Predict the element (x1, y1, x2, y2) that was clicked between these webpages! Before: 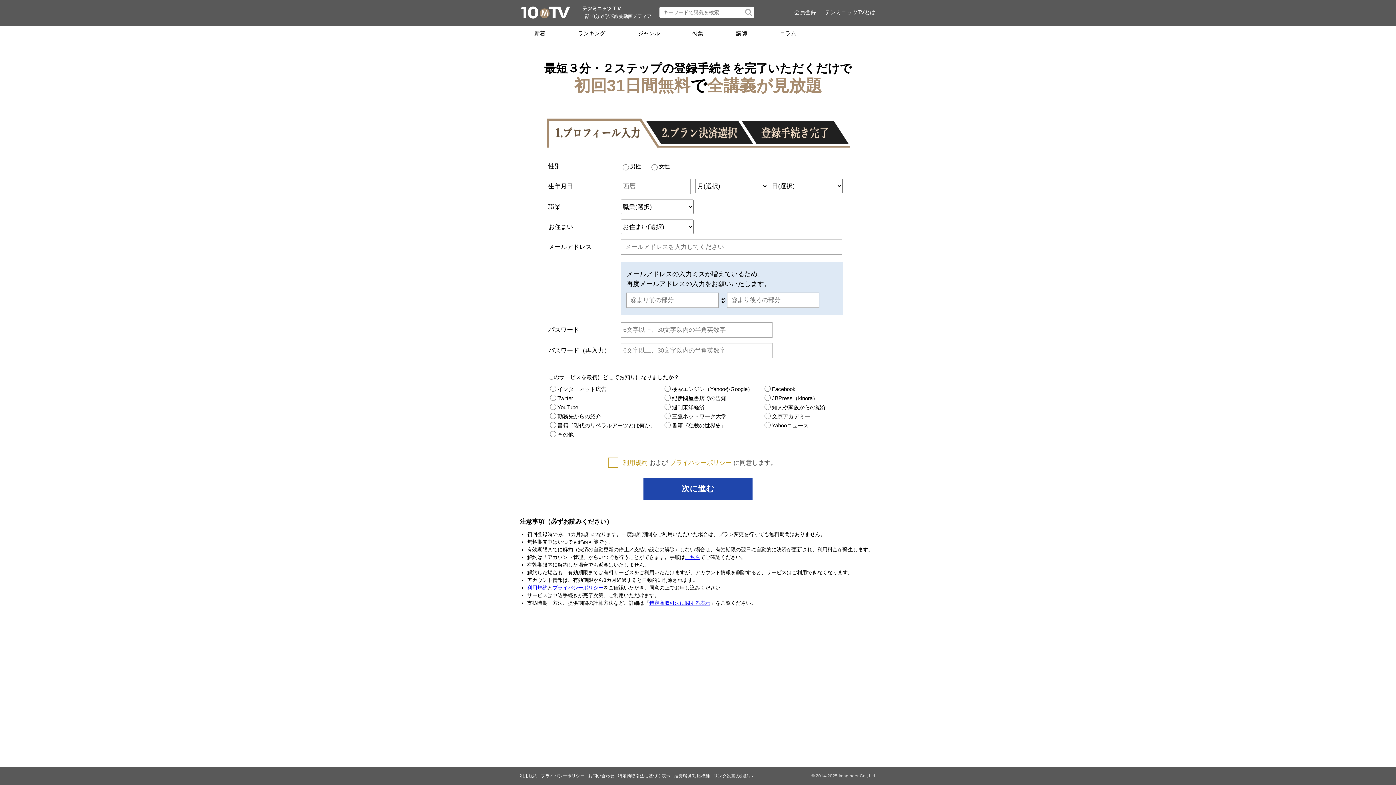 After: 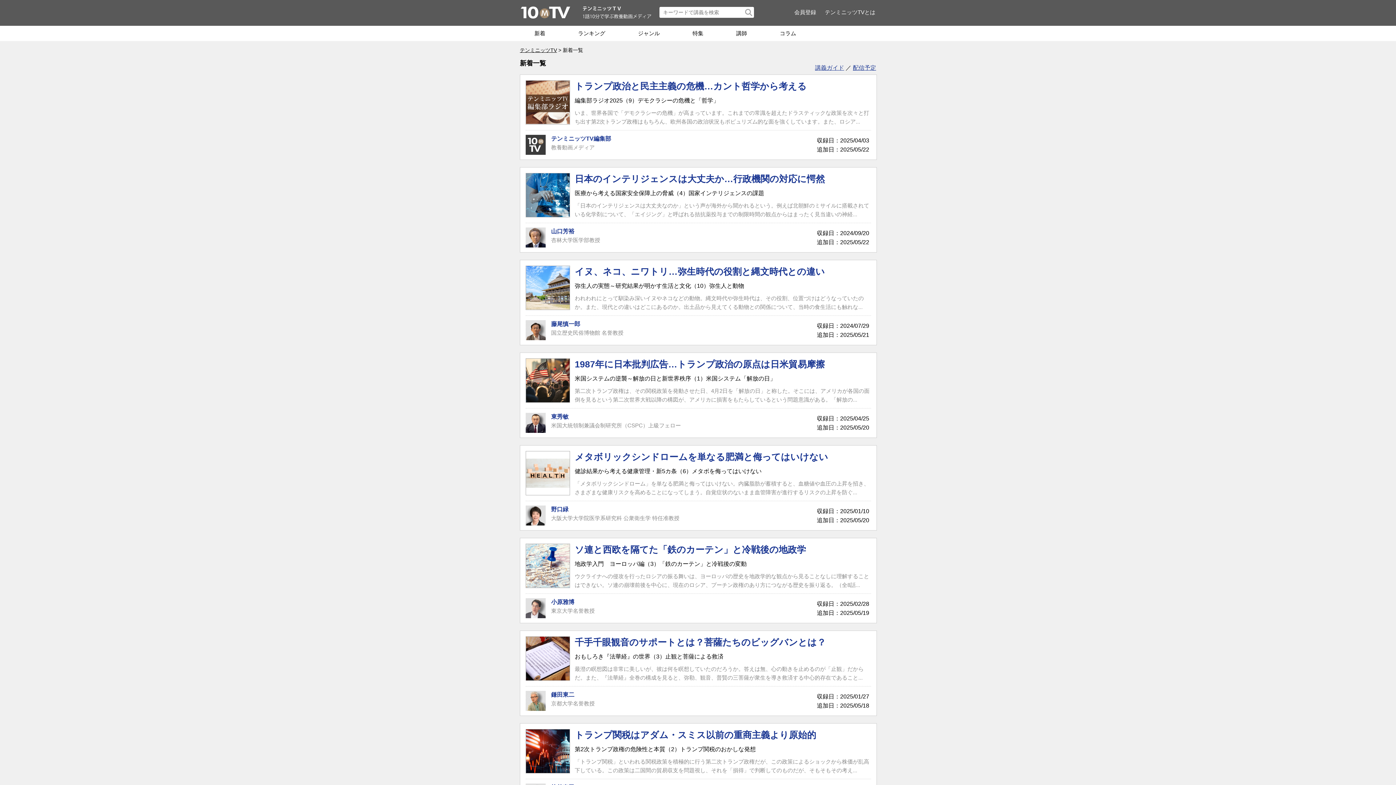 Action: label: 新着 bbox: (534, 30, 545, 36)